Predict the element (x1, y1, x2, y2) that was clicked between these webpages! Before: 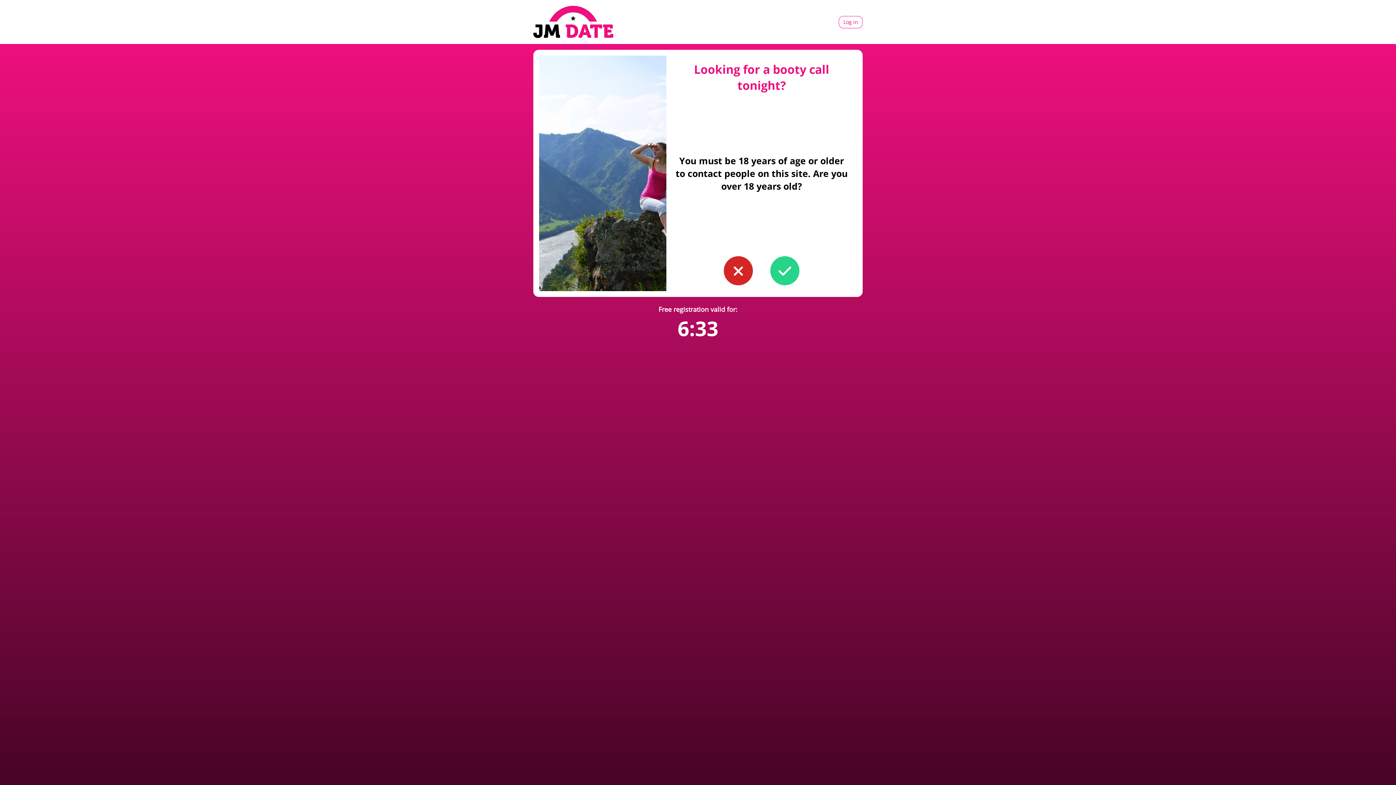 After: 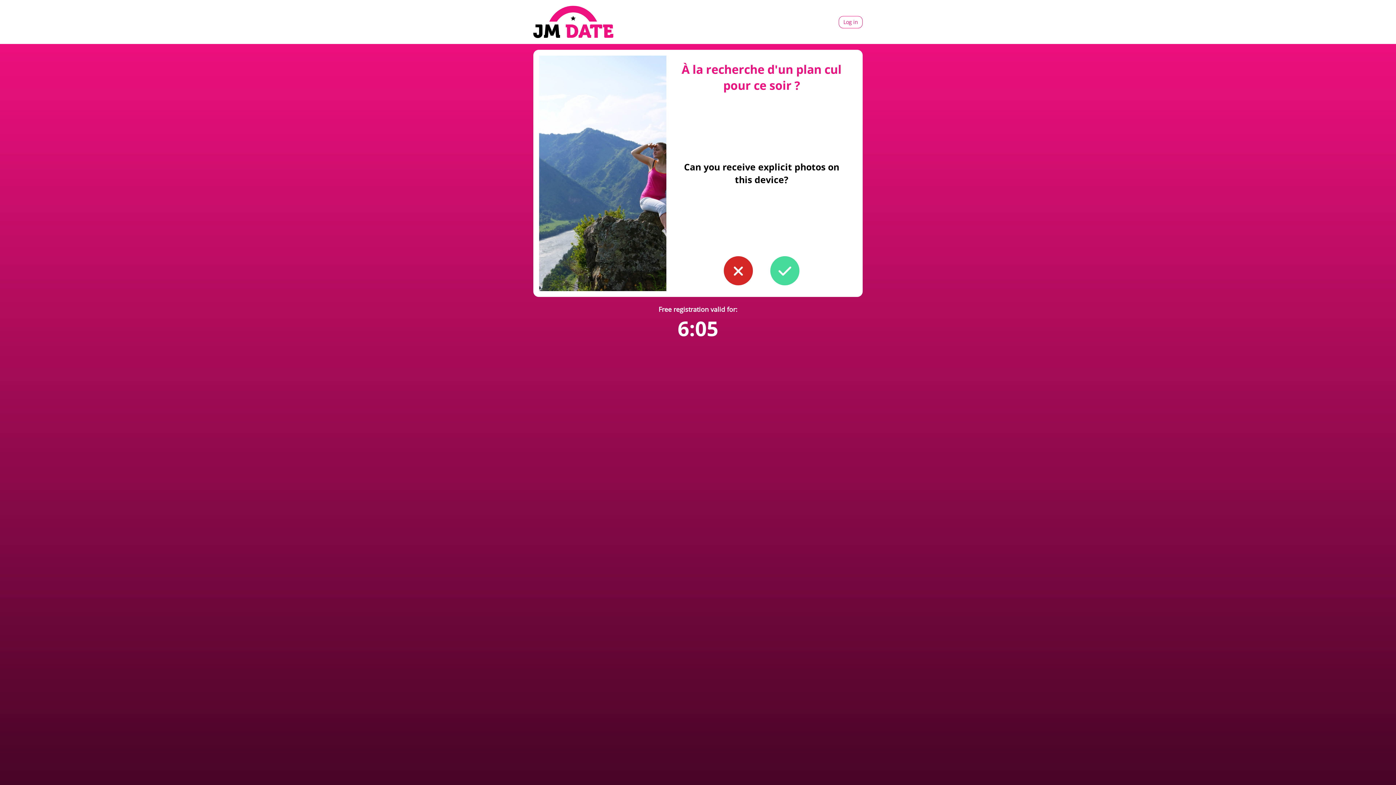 Action: label: button to confirm you're older than 18 bbox: (770, 256, 799, 285)